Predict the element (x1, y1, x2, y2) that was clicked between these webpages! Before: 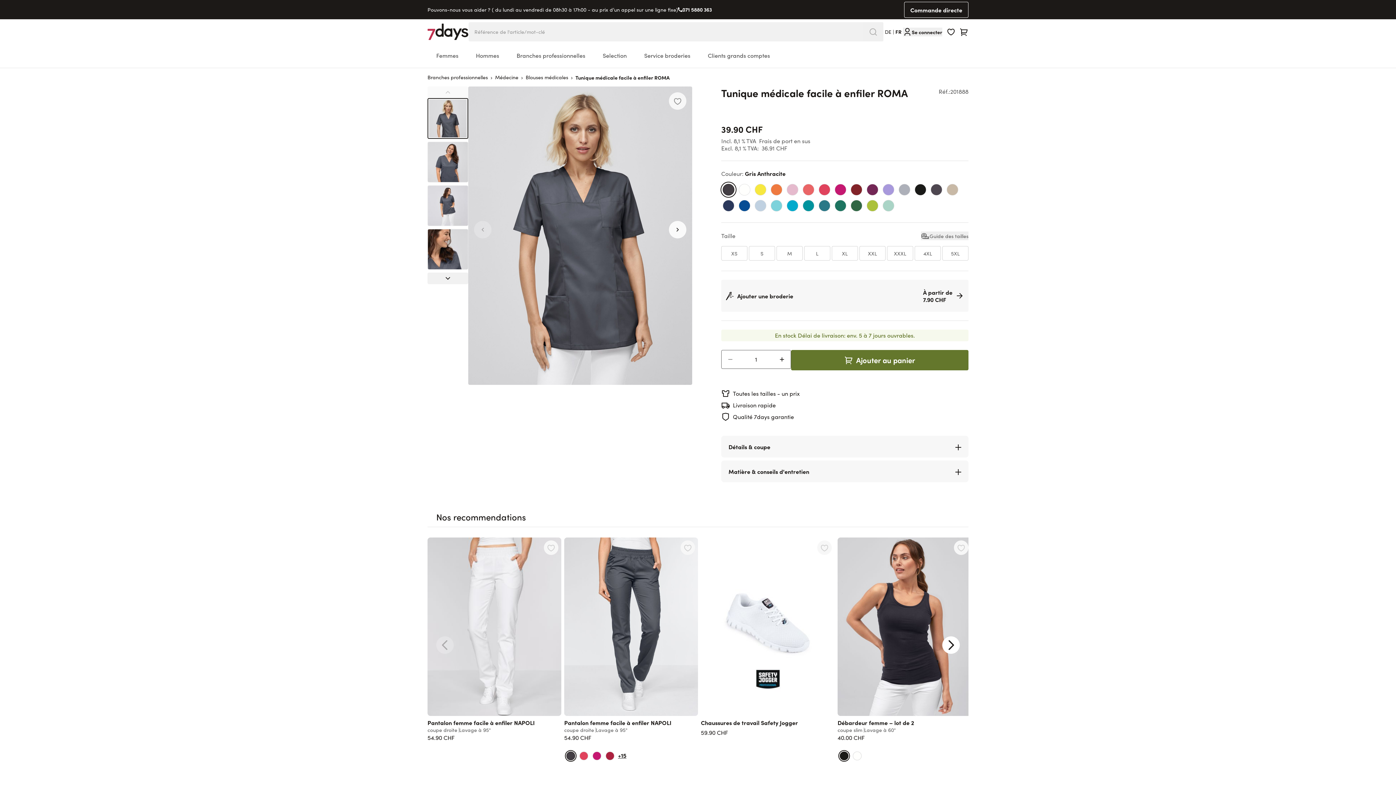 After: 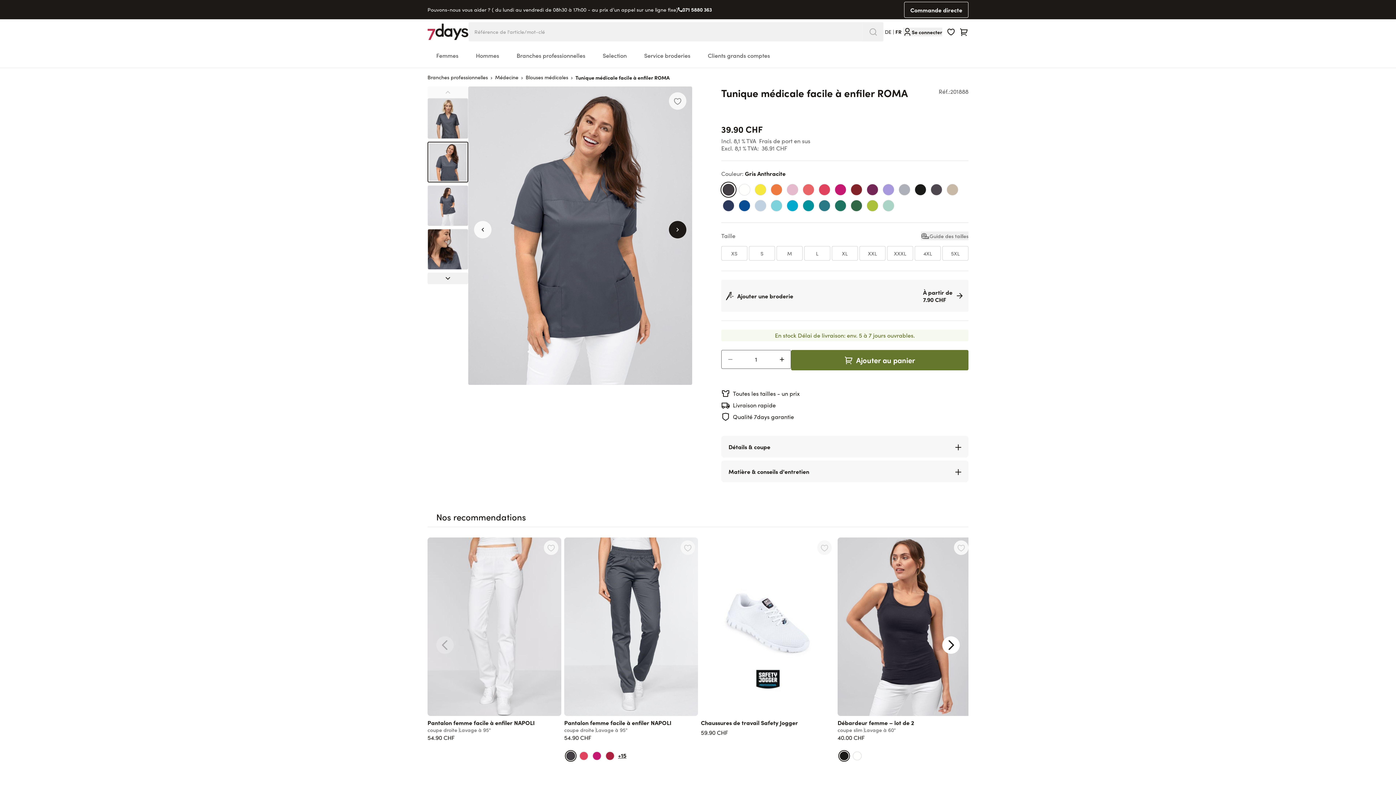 Action: label: Next slide bbox: (669, 220, 686, 238)